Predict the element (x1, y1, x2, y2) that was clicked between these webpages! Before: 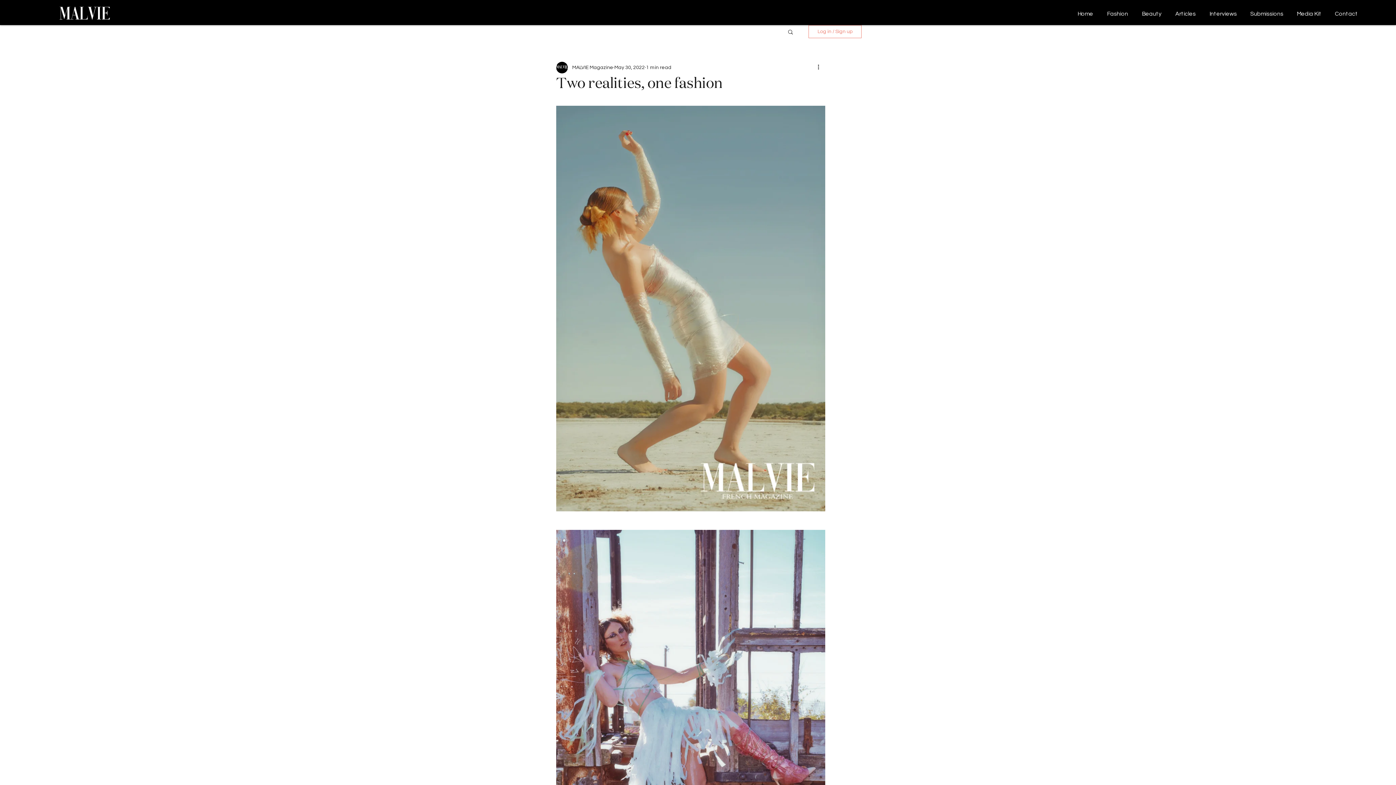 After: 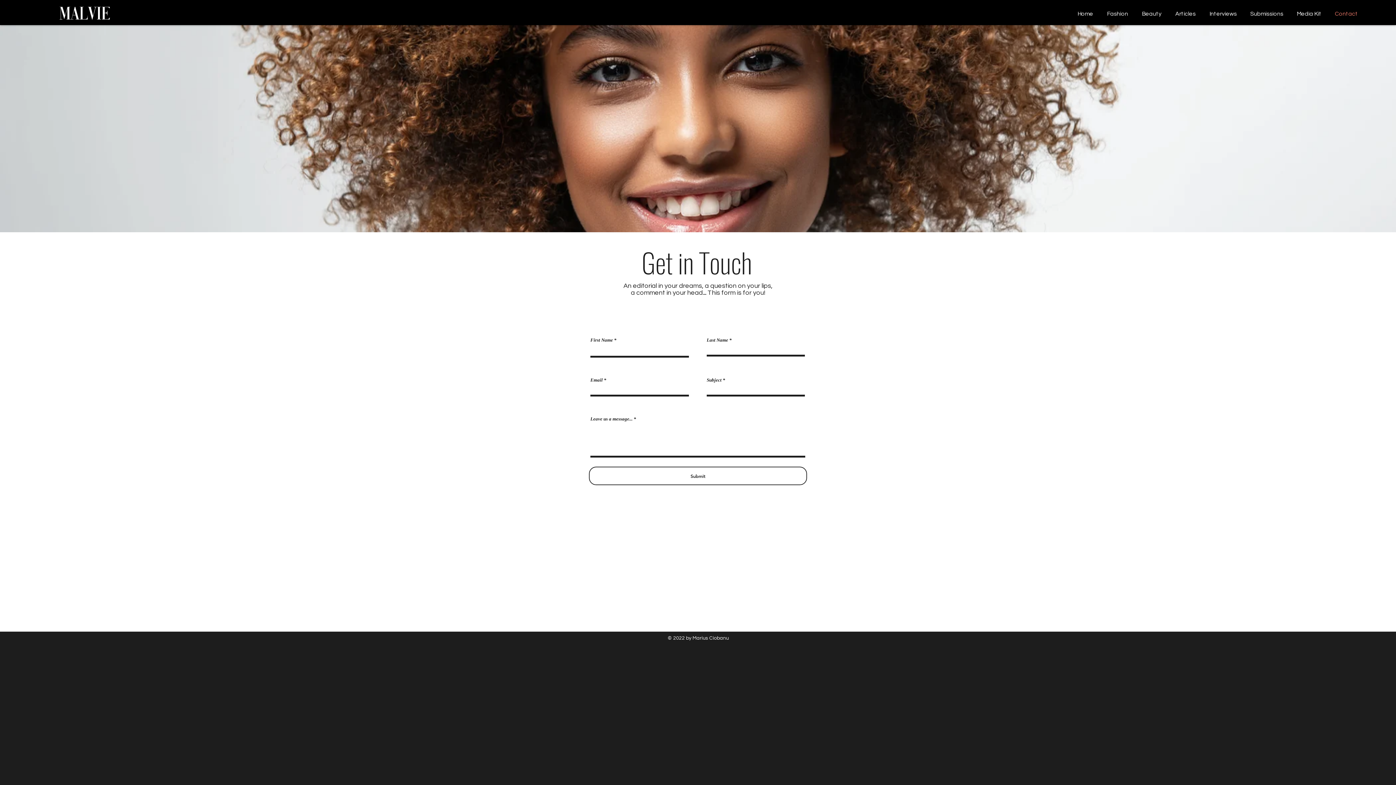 Action: label: Contact bbox: (1327, 4, 1363, 22)